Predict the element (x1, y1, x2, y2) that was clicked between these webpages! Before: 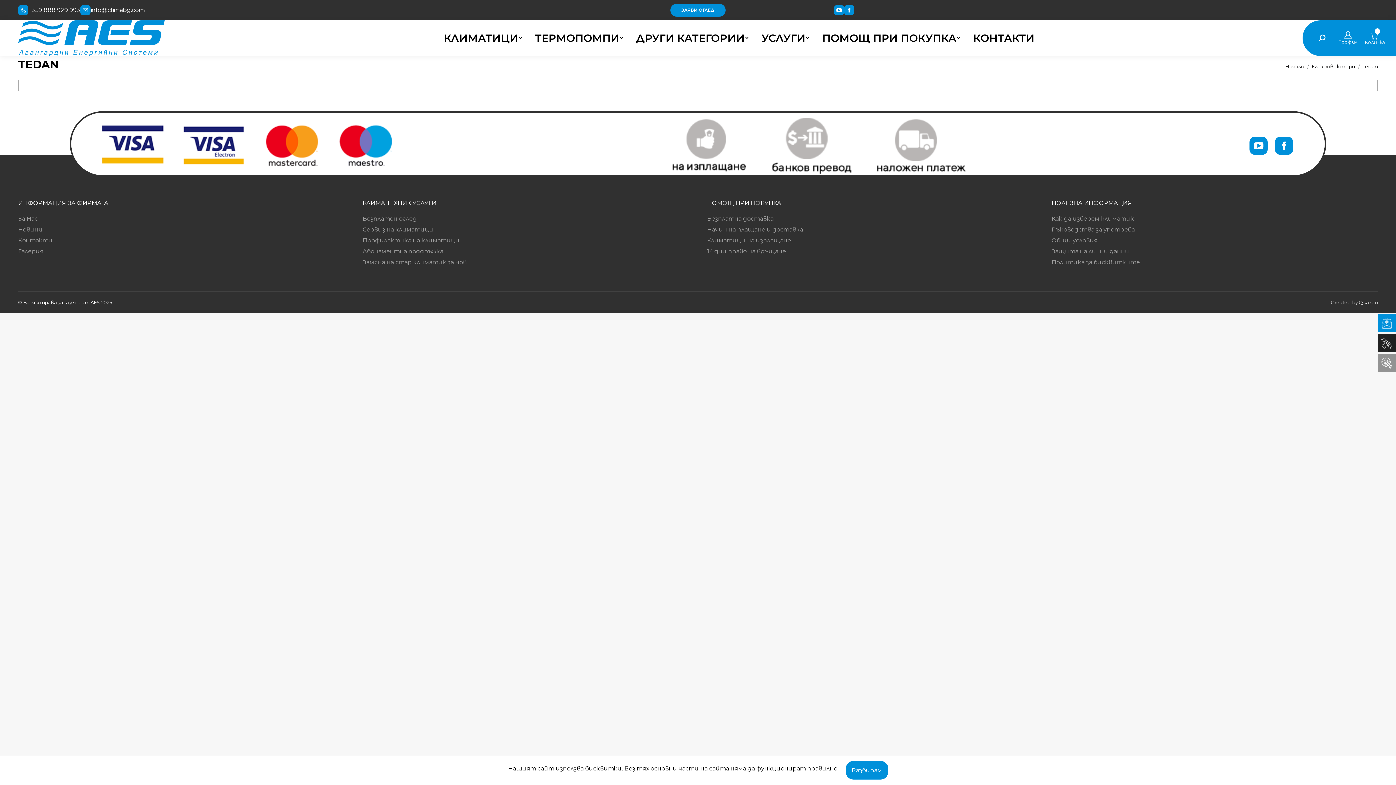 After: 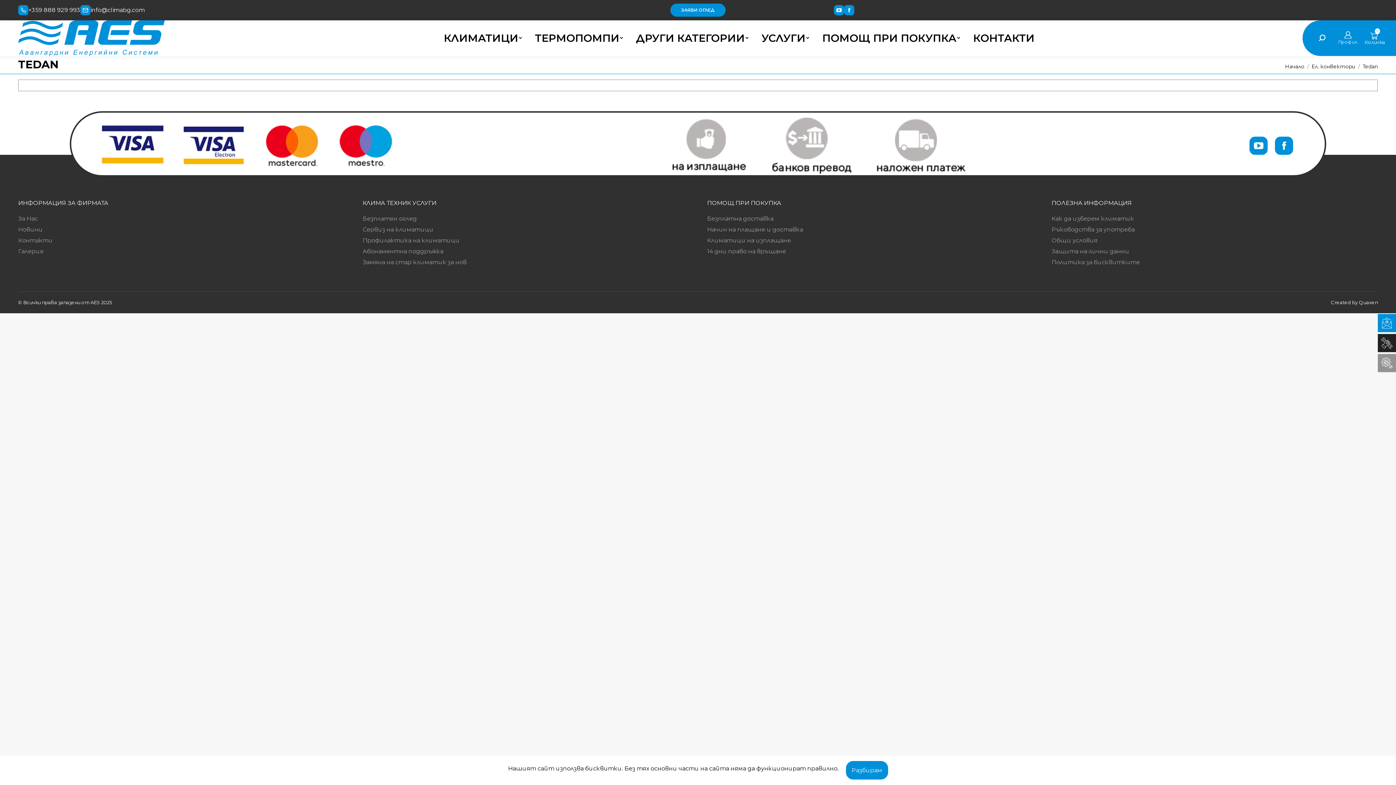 Action: bbox: (18, 5, 80, 15) label: +359 888 929 993